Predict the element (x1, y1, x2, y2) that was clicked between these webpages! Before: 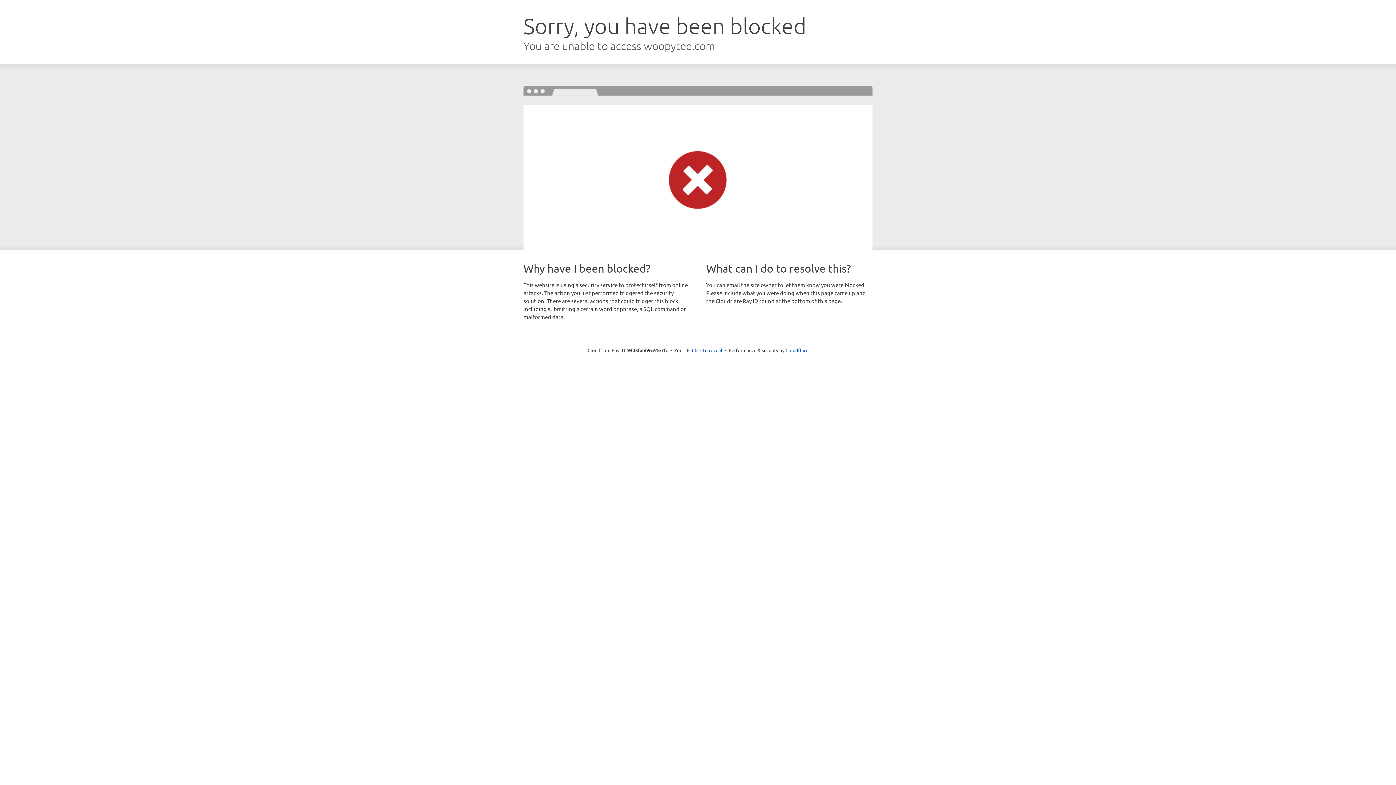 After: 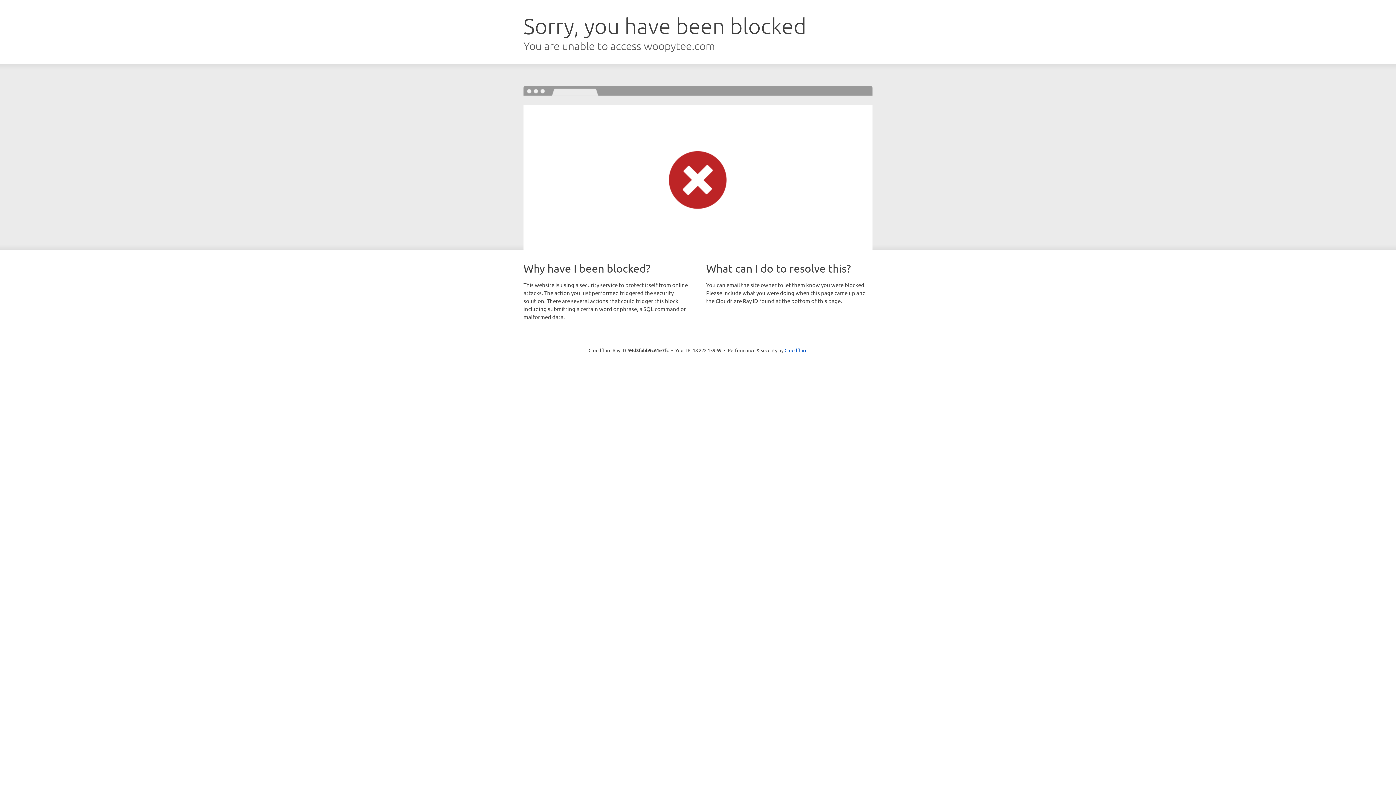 Action: label: Click to reveal bbox: (692, 346, 722, 353)